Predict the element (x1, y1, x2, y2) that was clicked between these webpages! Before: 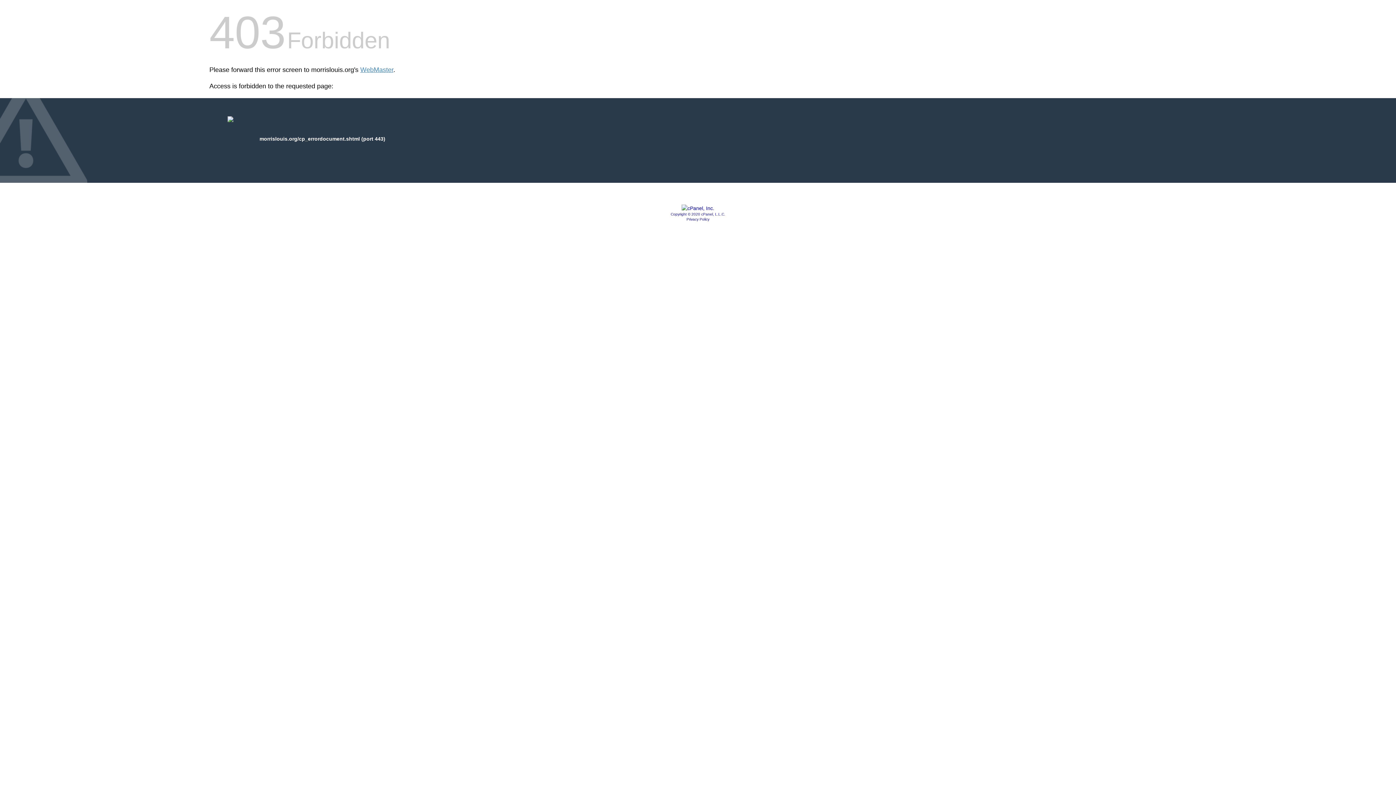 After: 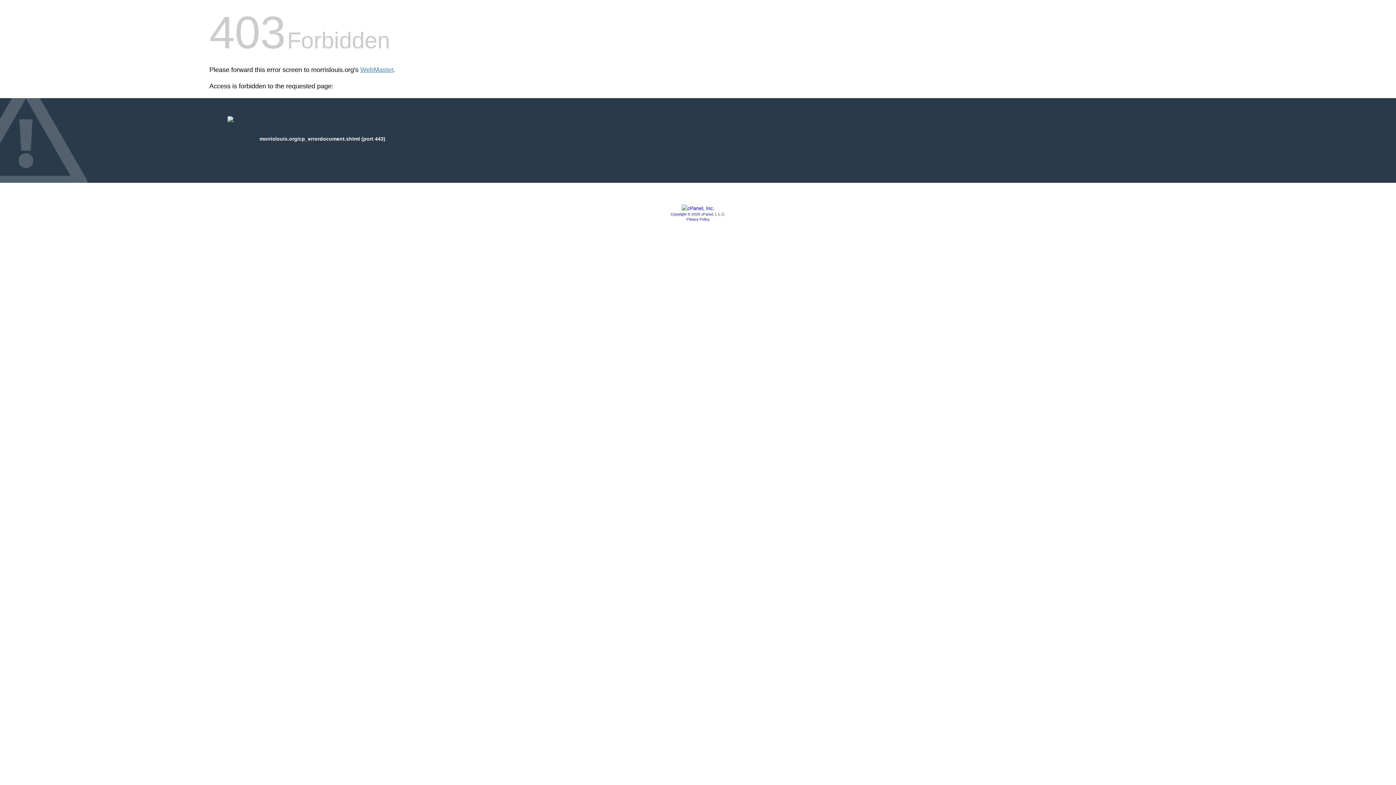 Action: bbox: (670, 212, 725, 216) label: Copyright © 2020 cPanel, L.L.C.